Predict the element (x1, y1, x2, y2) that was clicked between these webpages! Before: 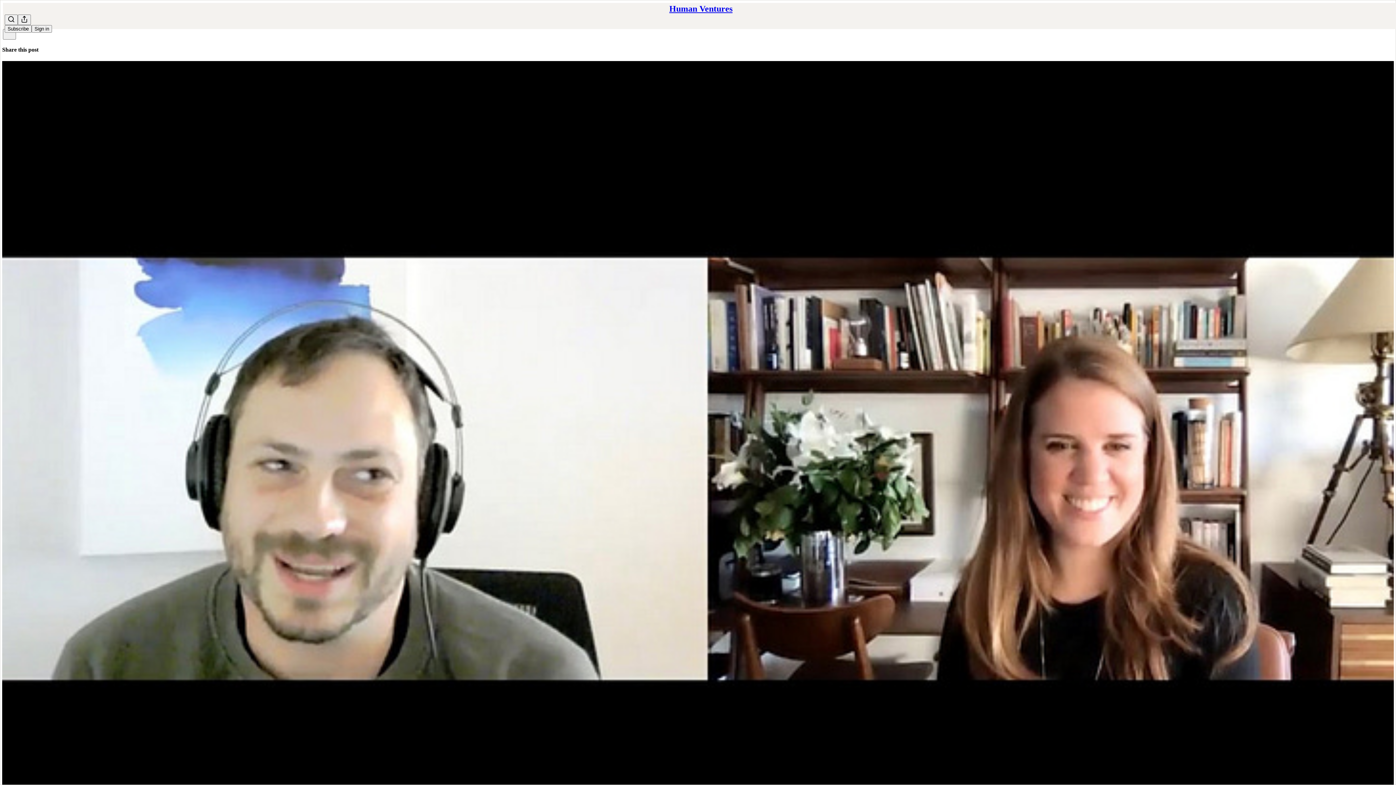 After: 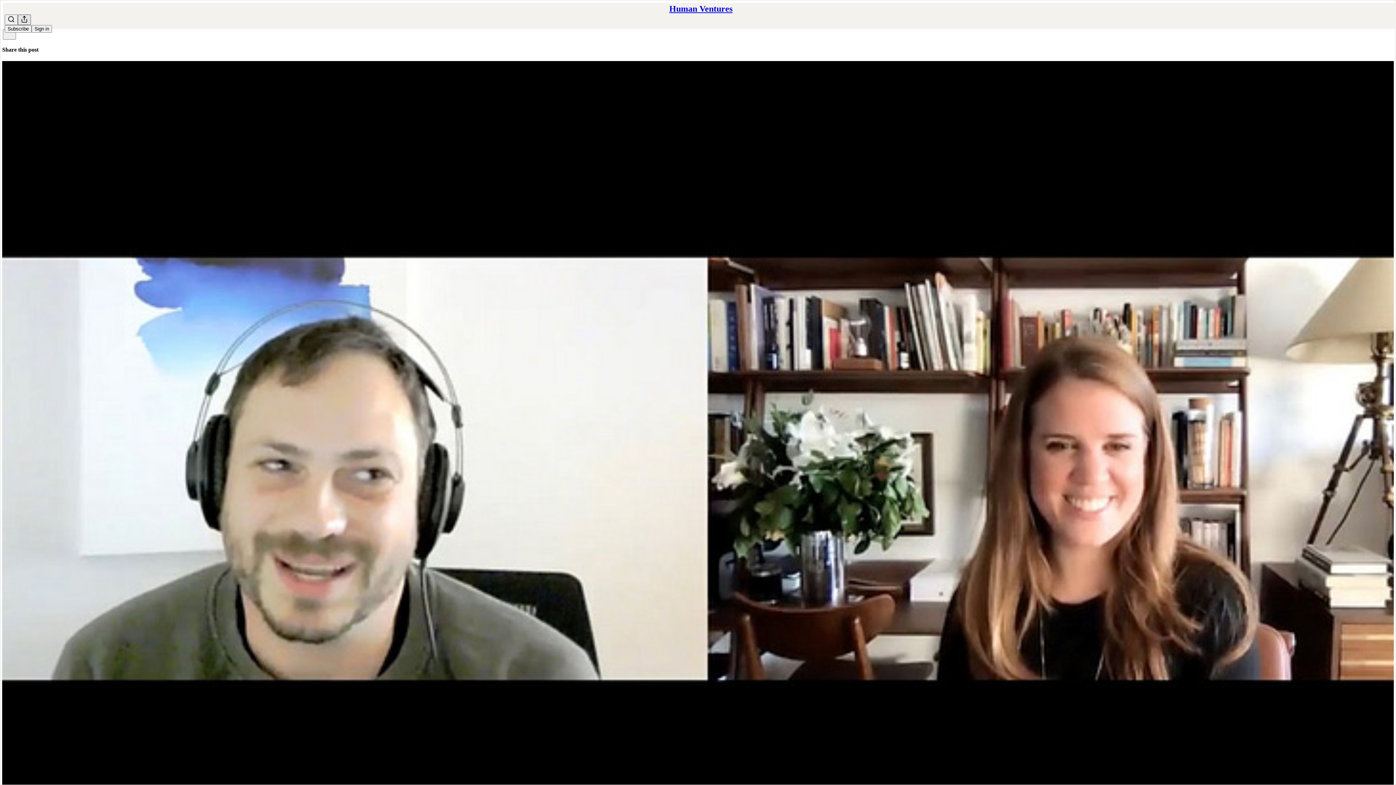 Action: label: Share Publication bbox: (17, 14, 30, 25)